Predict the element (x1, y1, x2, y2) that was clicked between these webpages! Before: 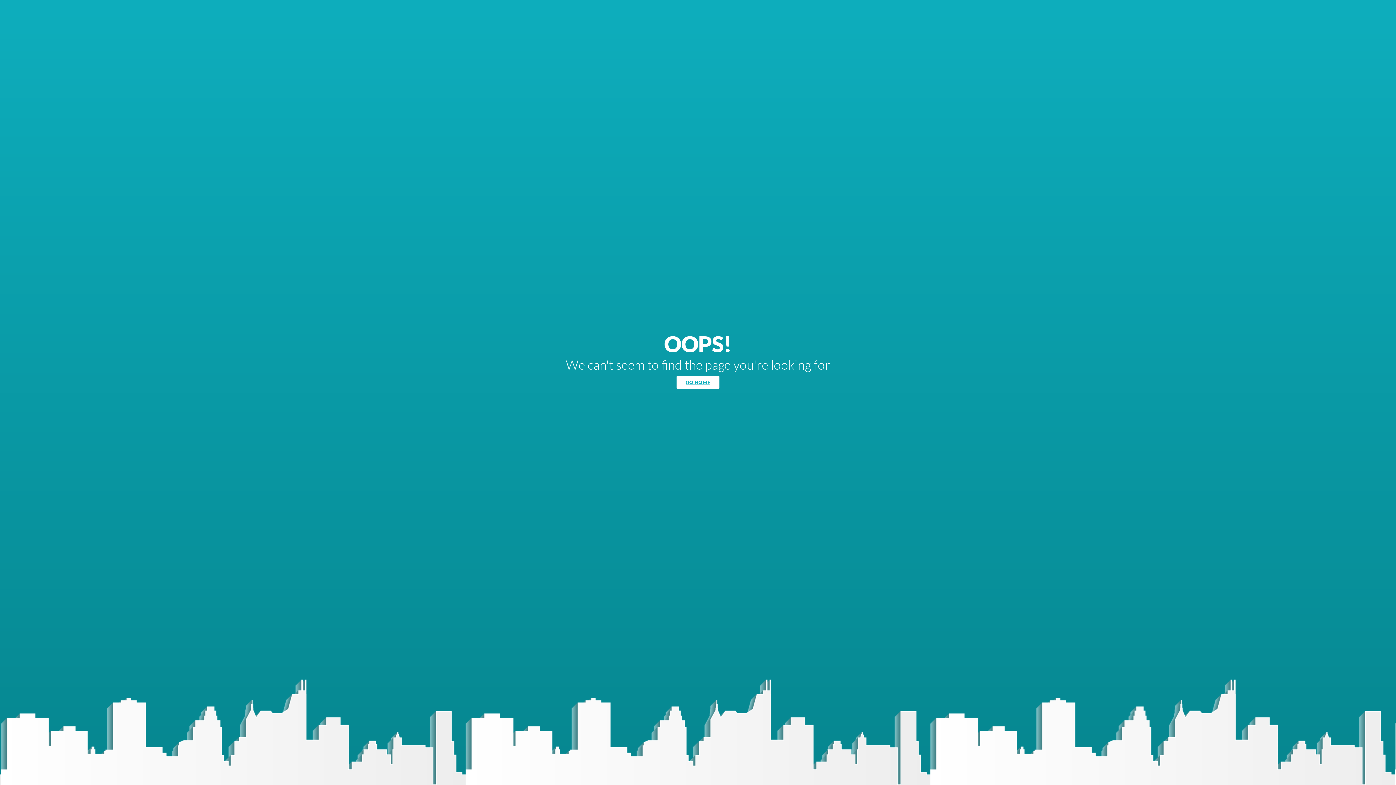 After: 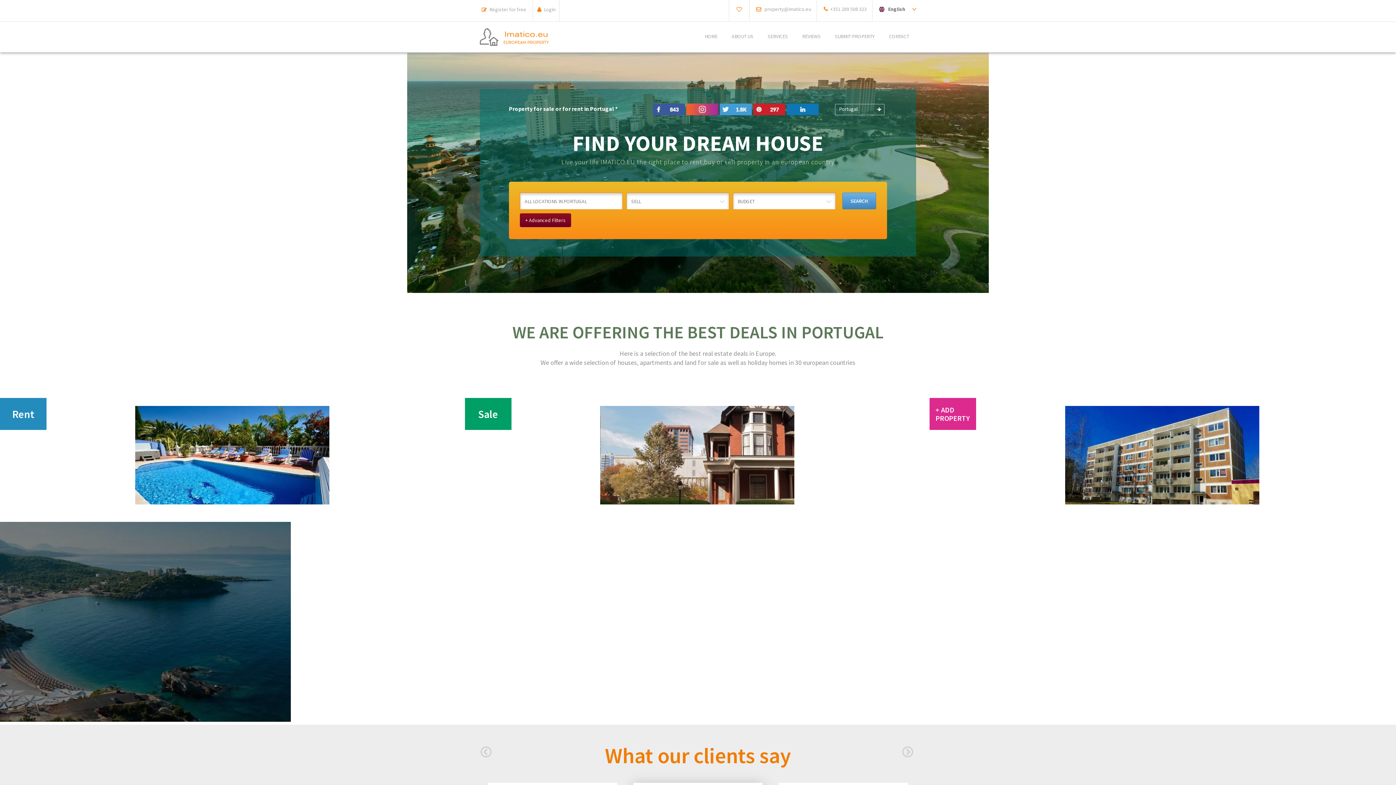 Action: bbox: (676, 376, 719, 389) label: GO HOME